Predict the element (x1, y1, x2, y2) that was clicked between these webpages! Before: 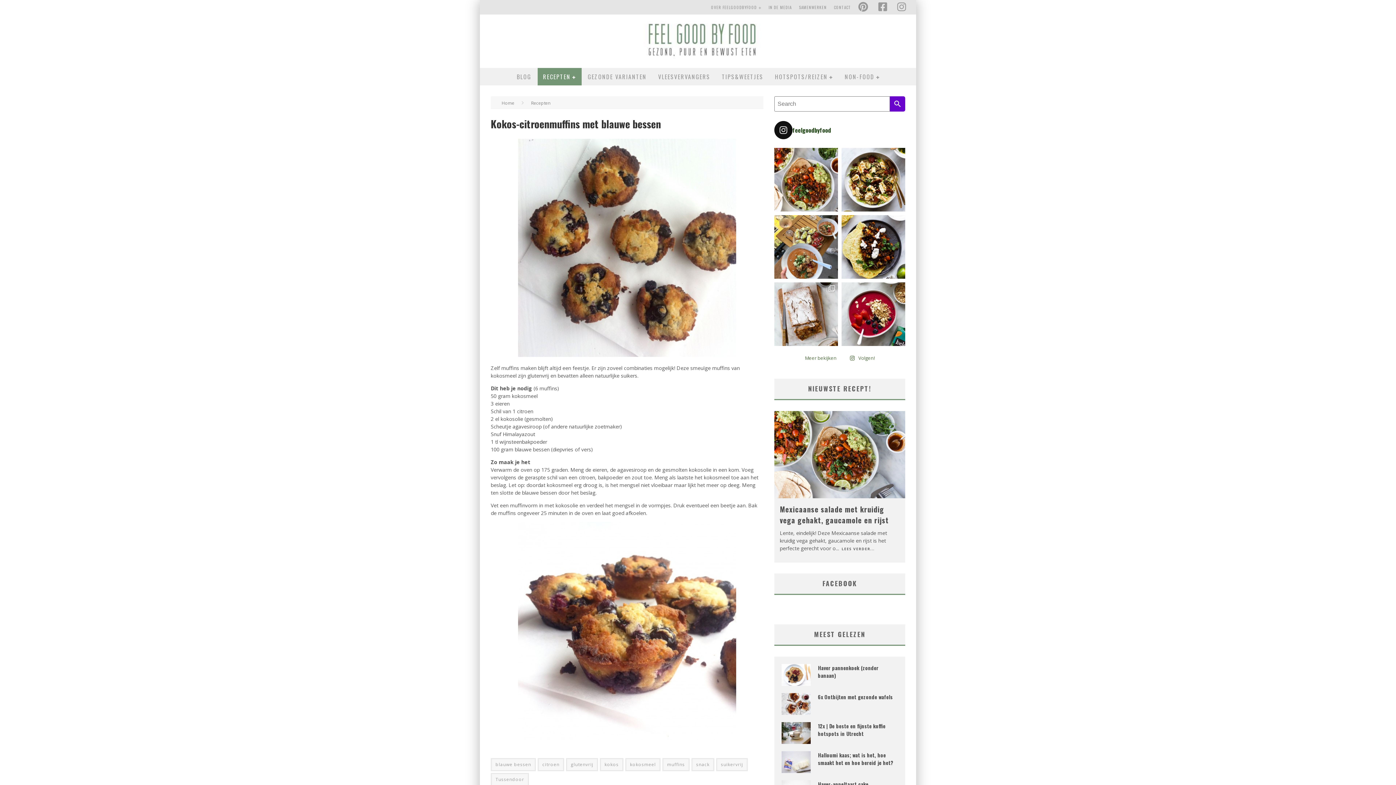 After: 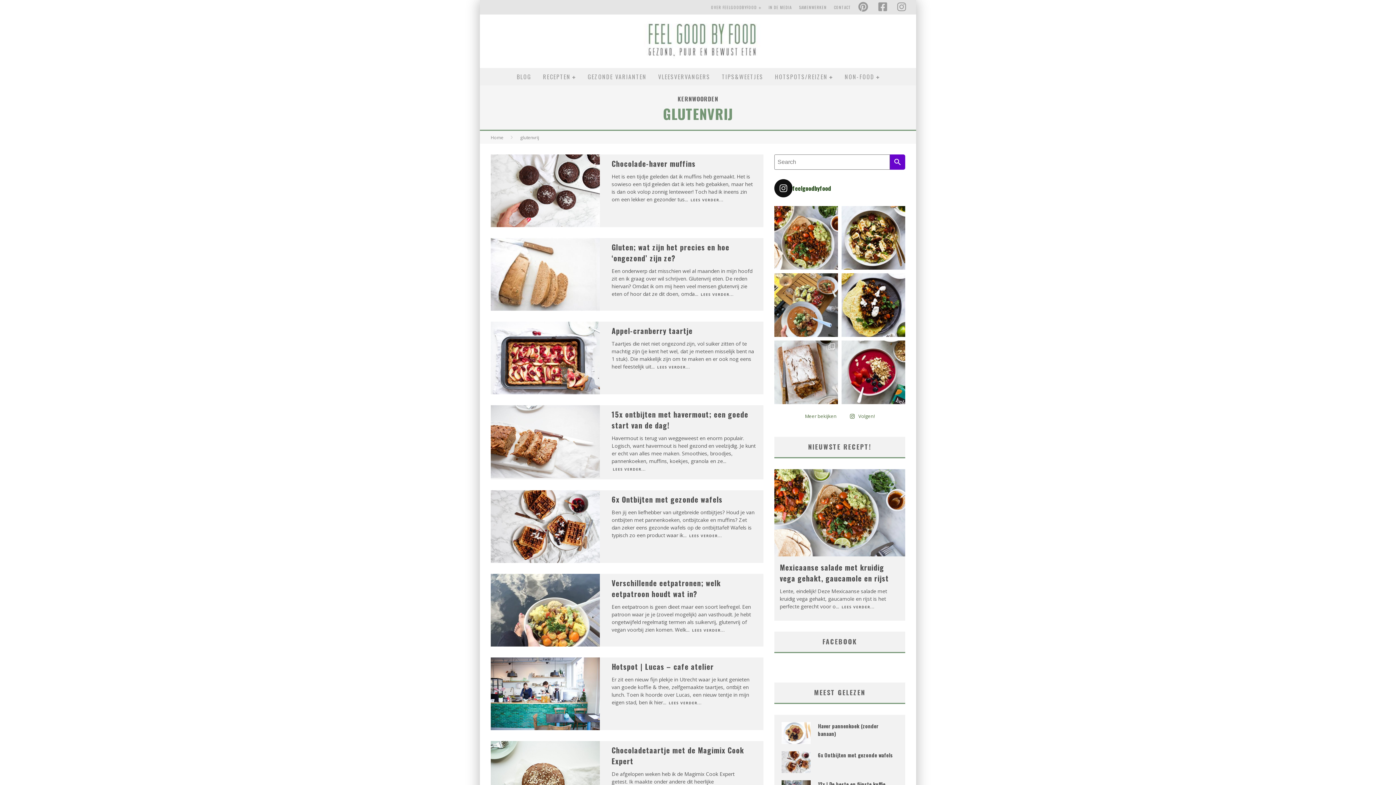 Action: label: glutenvrij bbox: (566, 758, 598, 771)